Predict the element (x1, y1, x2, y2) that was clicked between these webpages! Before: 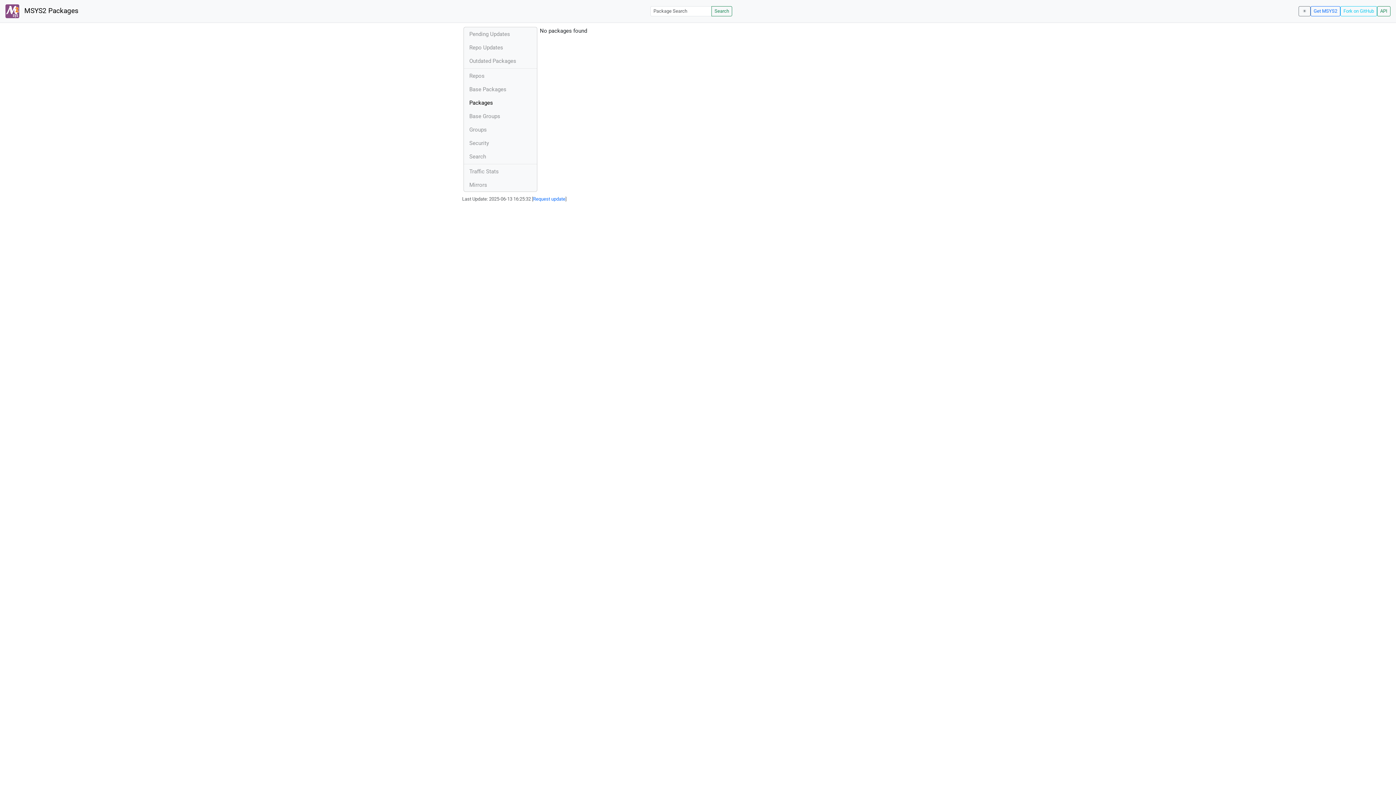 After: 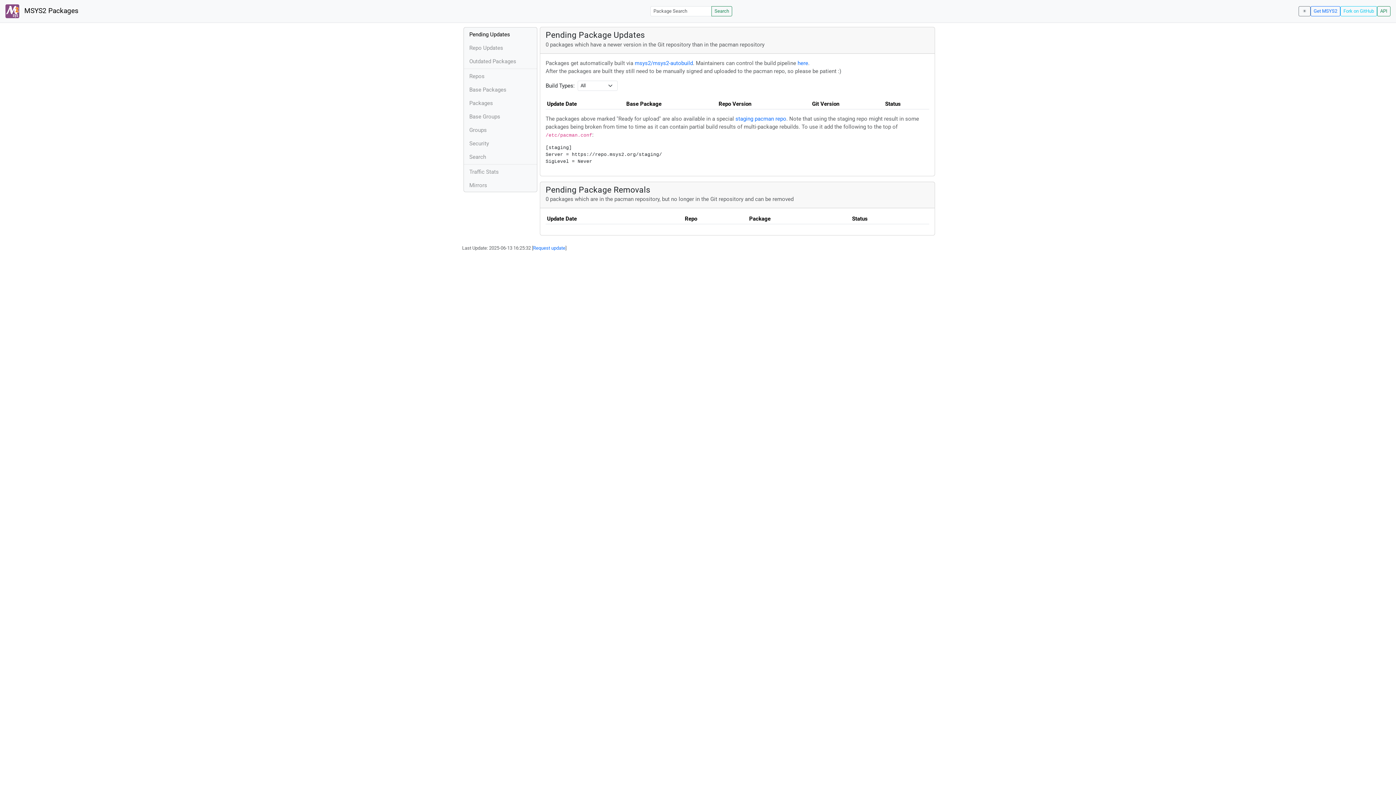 Action: bbox: (464, 27, 536, 40) label: Pending Updates